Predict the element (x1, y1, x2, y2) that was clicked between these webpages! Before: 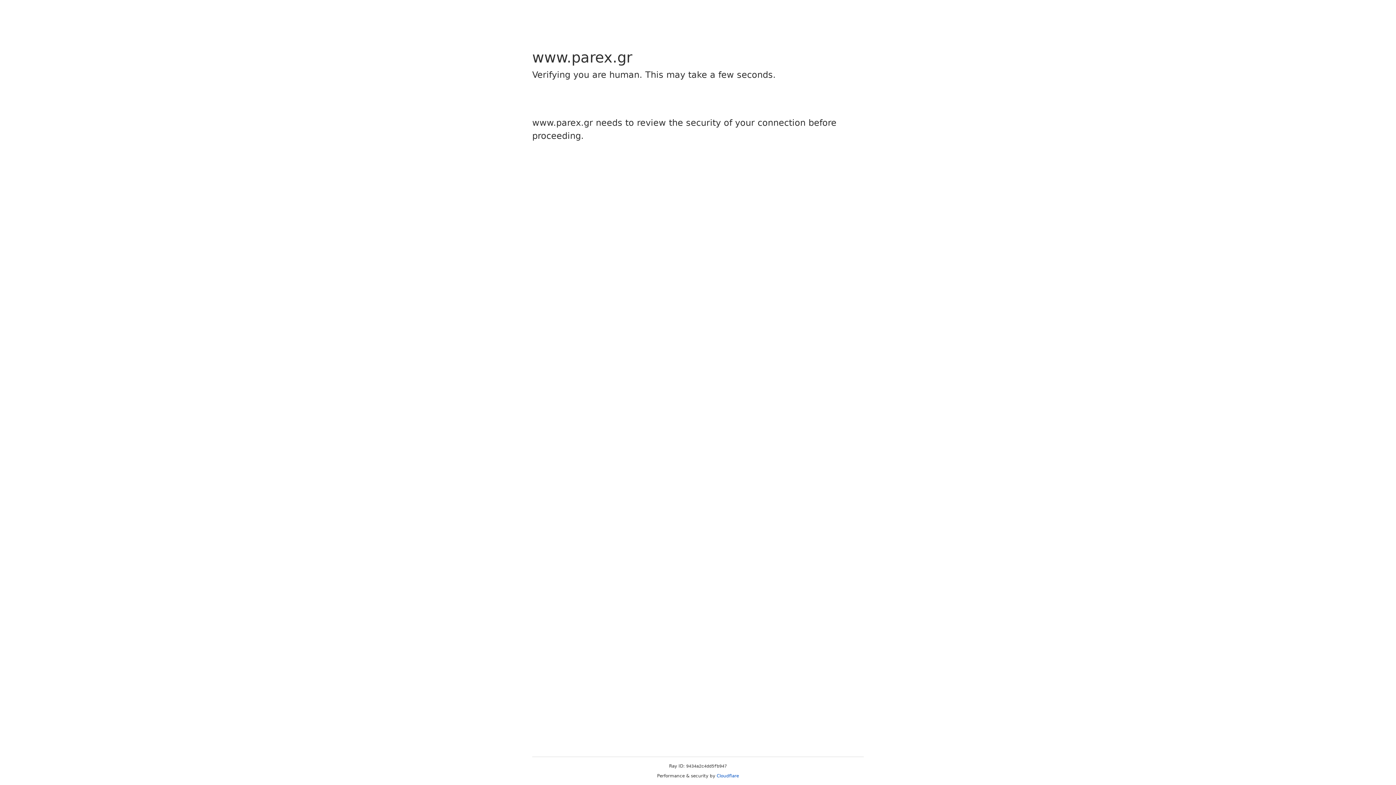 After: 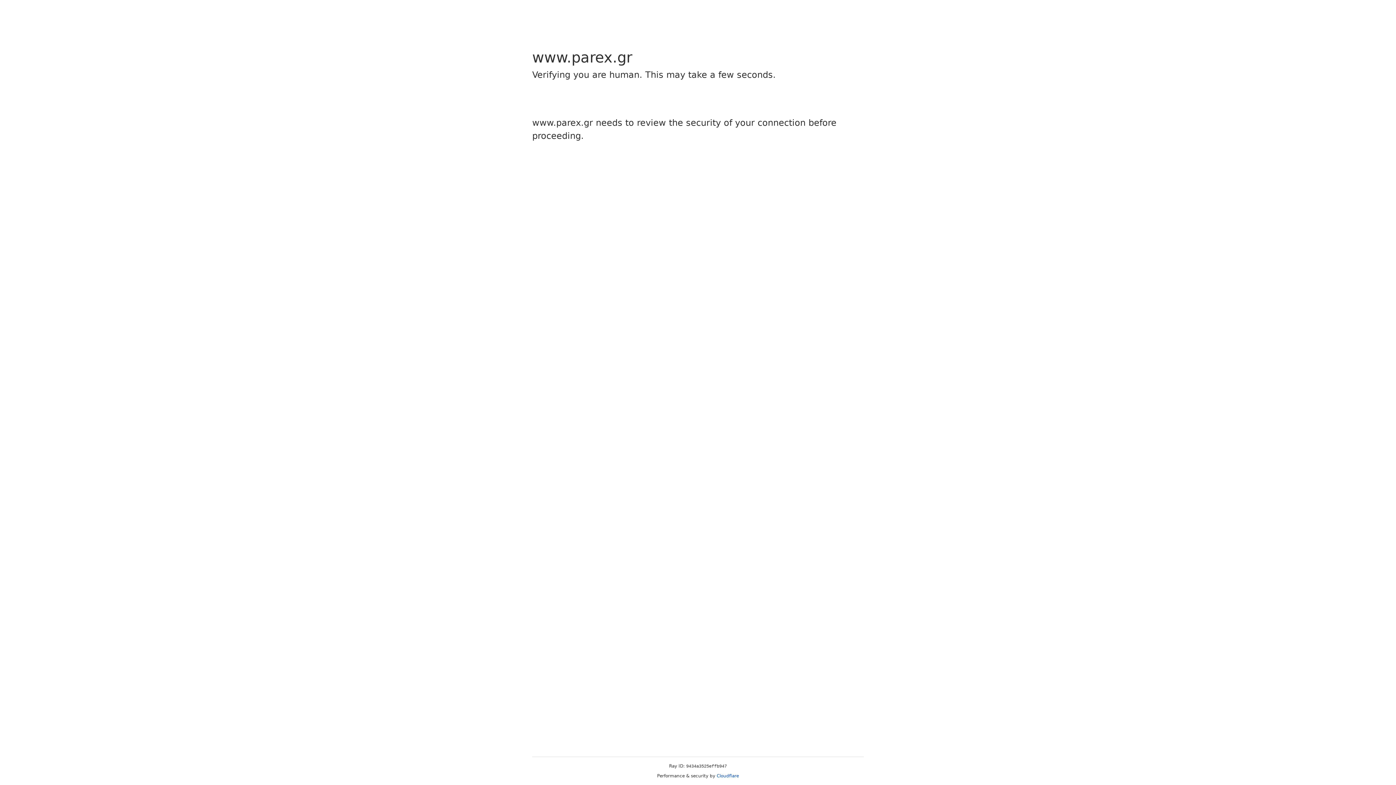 Action: bbox: (716, 773, 739, 778) label: Cloudflare